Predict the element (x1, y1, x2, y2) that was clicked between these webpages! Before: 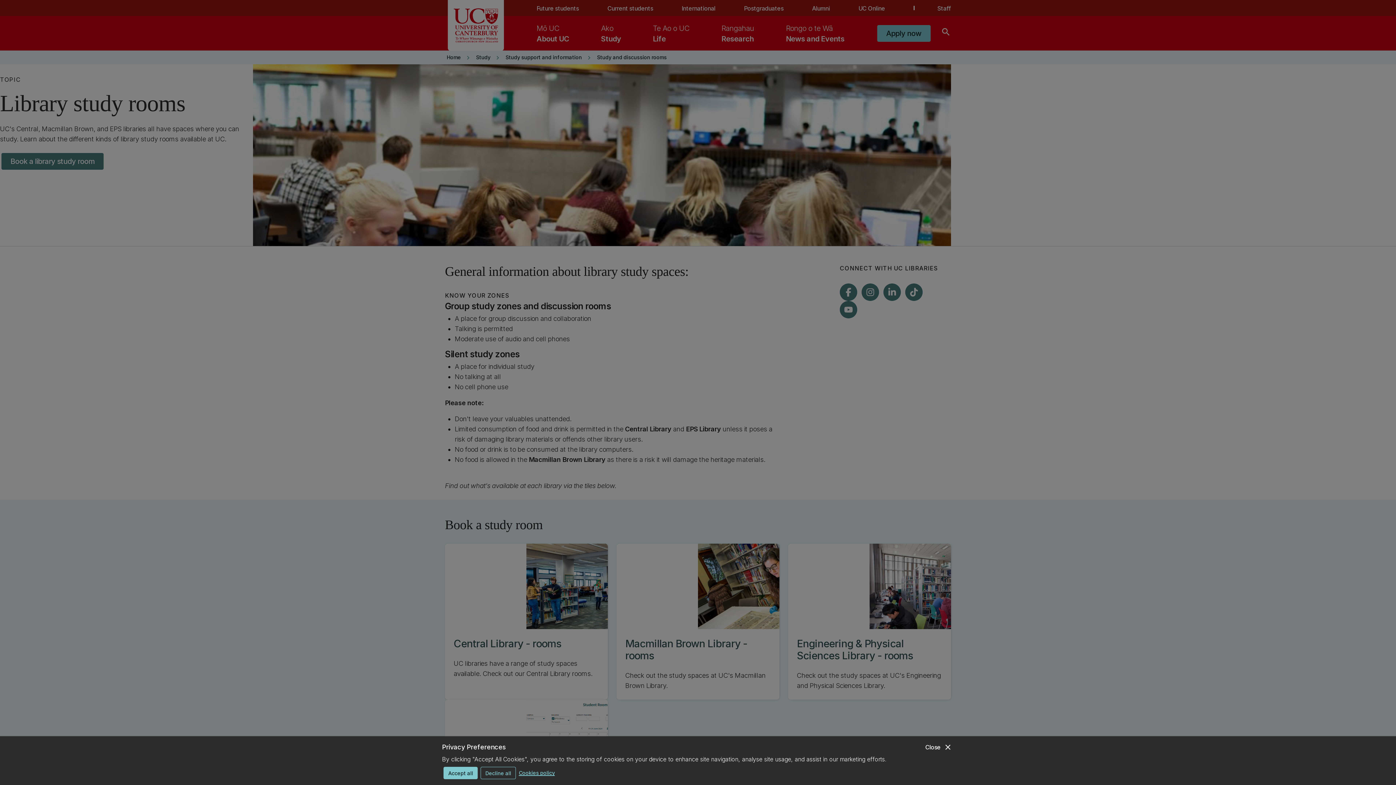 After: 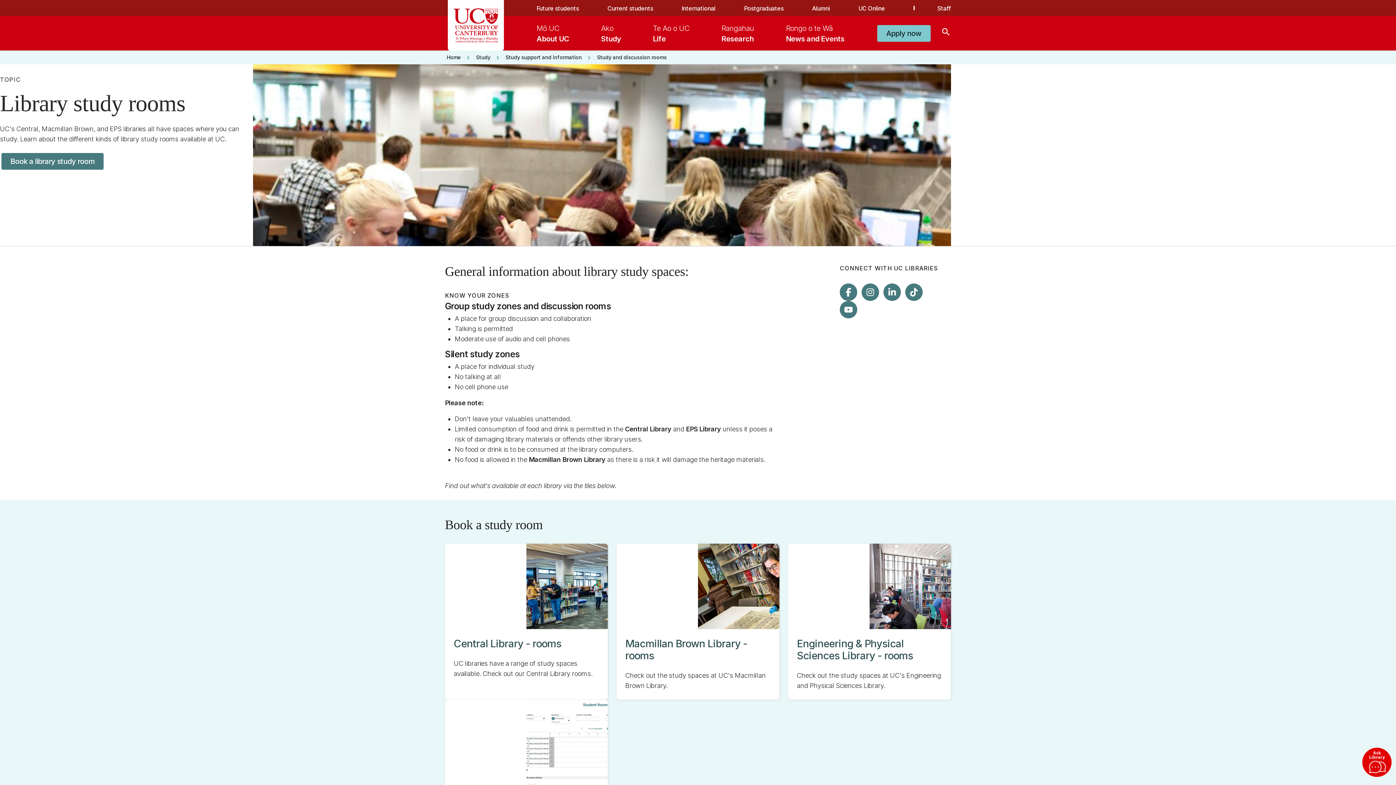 Action: label: close
Close bbox: (925, 742, 952, 752)